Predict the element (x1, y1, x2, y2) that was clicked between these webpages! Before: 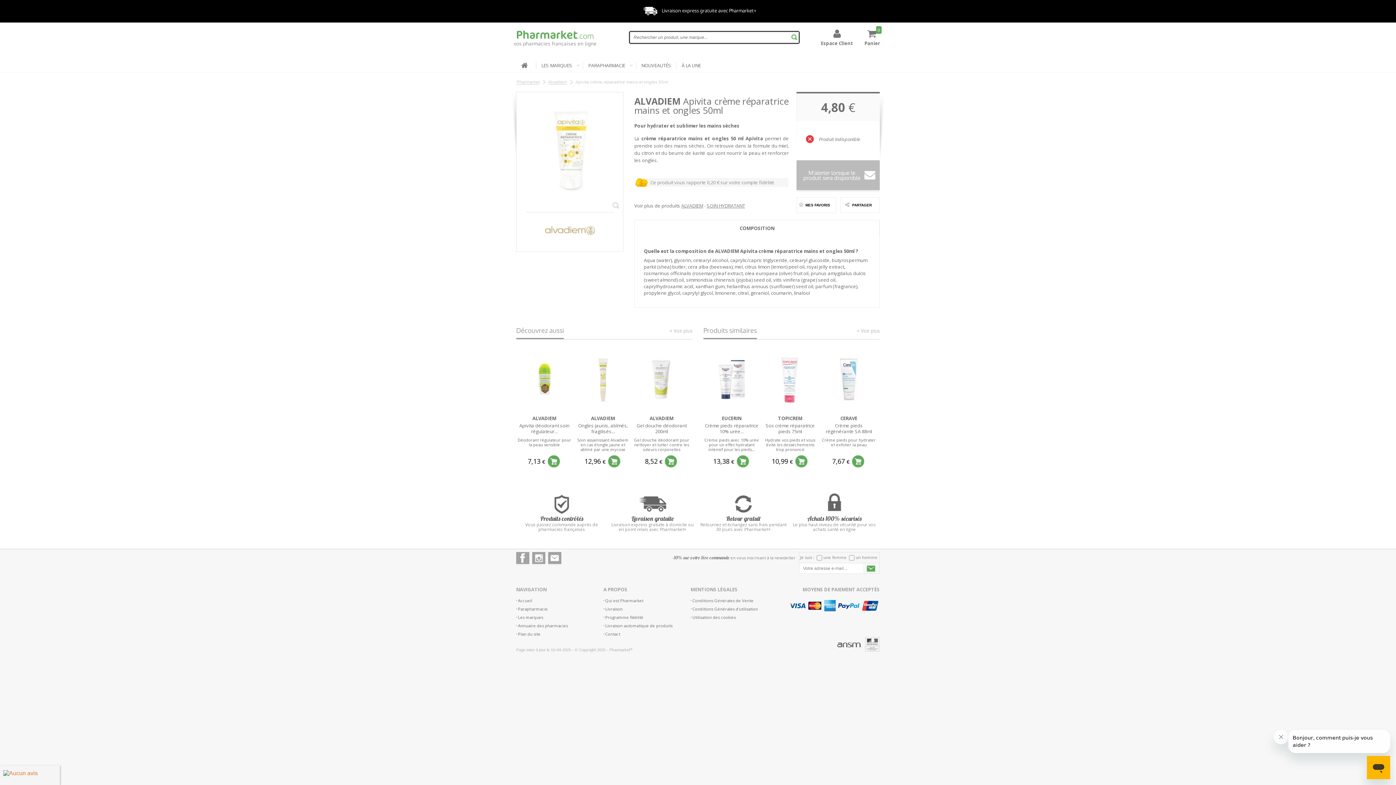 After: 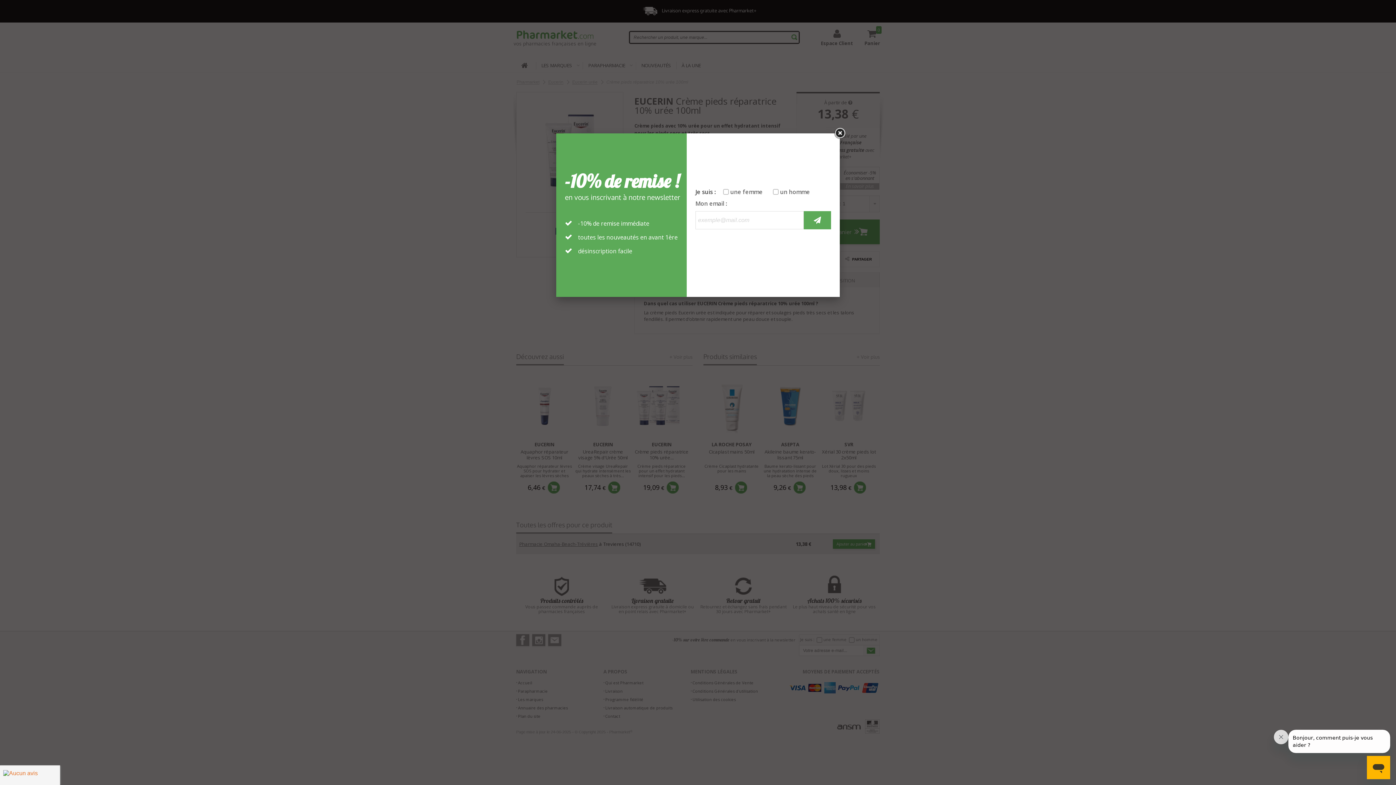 Action: bbox: (704, 345, 759, 413)